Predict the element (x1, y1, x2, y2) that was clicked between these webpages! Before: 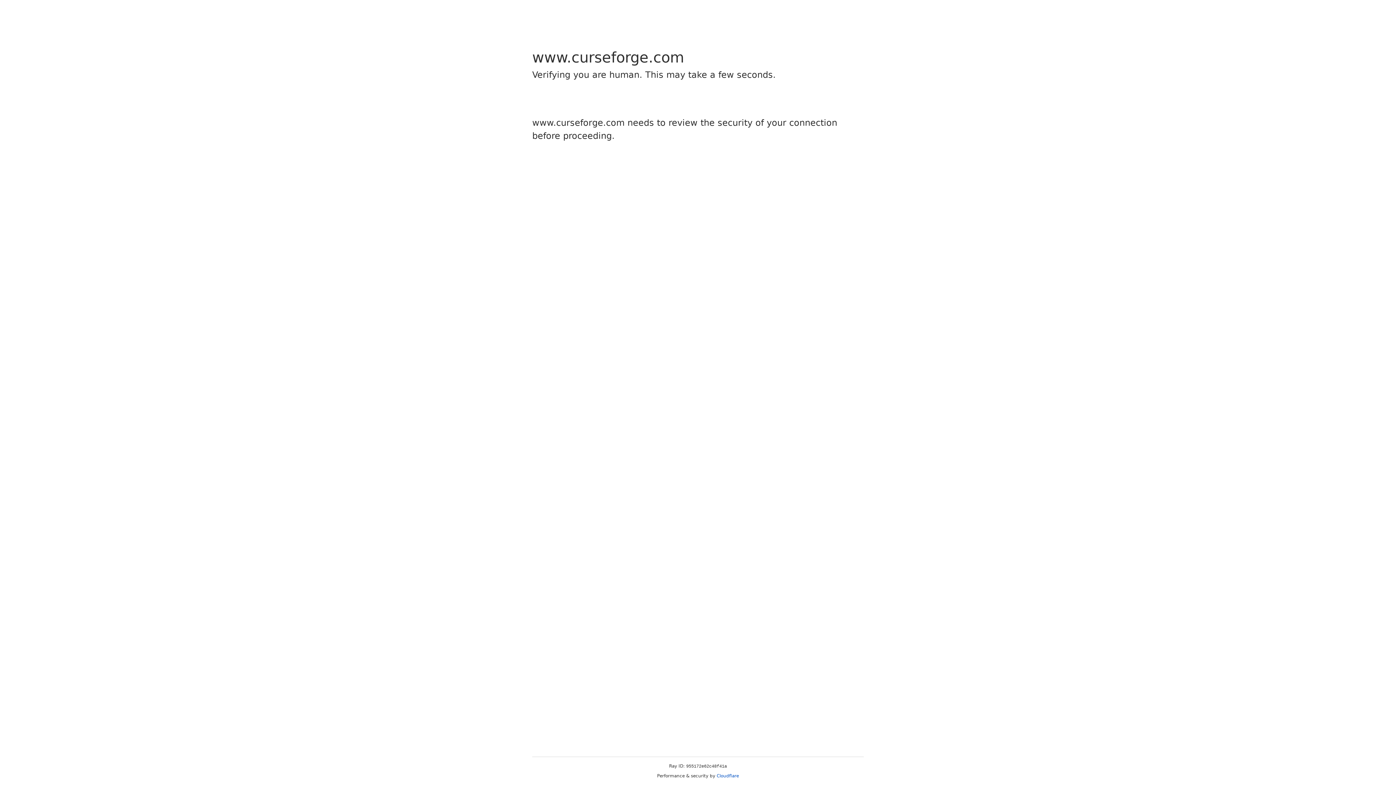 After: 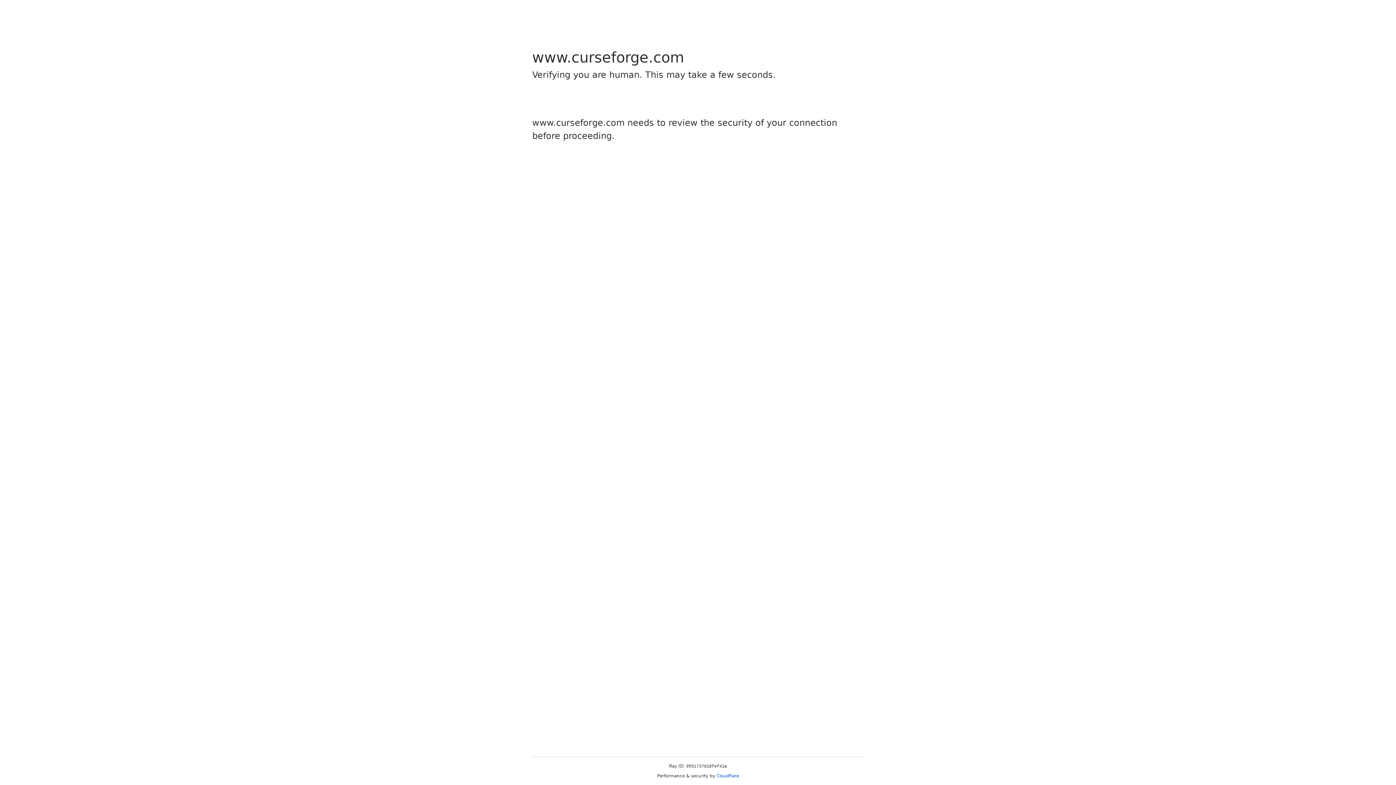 Action: label: Cloudflare bbox: (716, 773, 739, 778)